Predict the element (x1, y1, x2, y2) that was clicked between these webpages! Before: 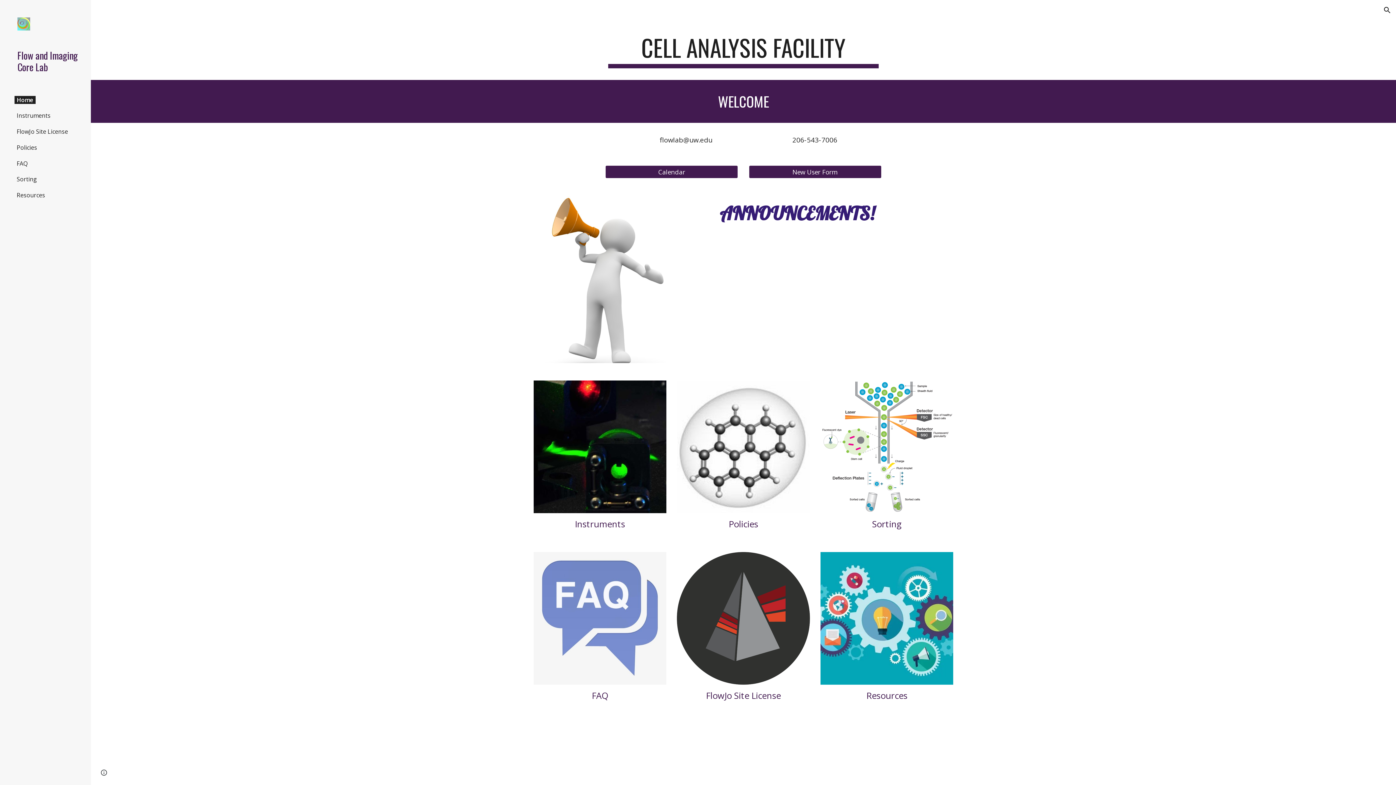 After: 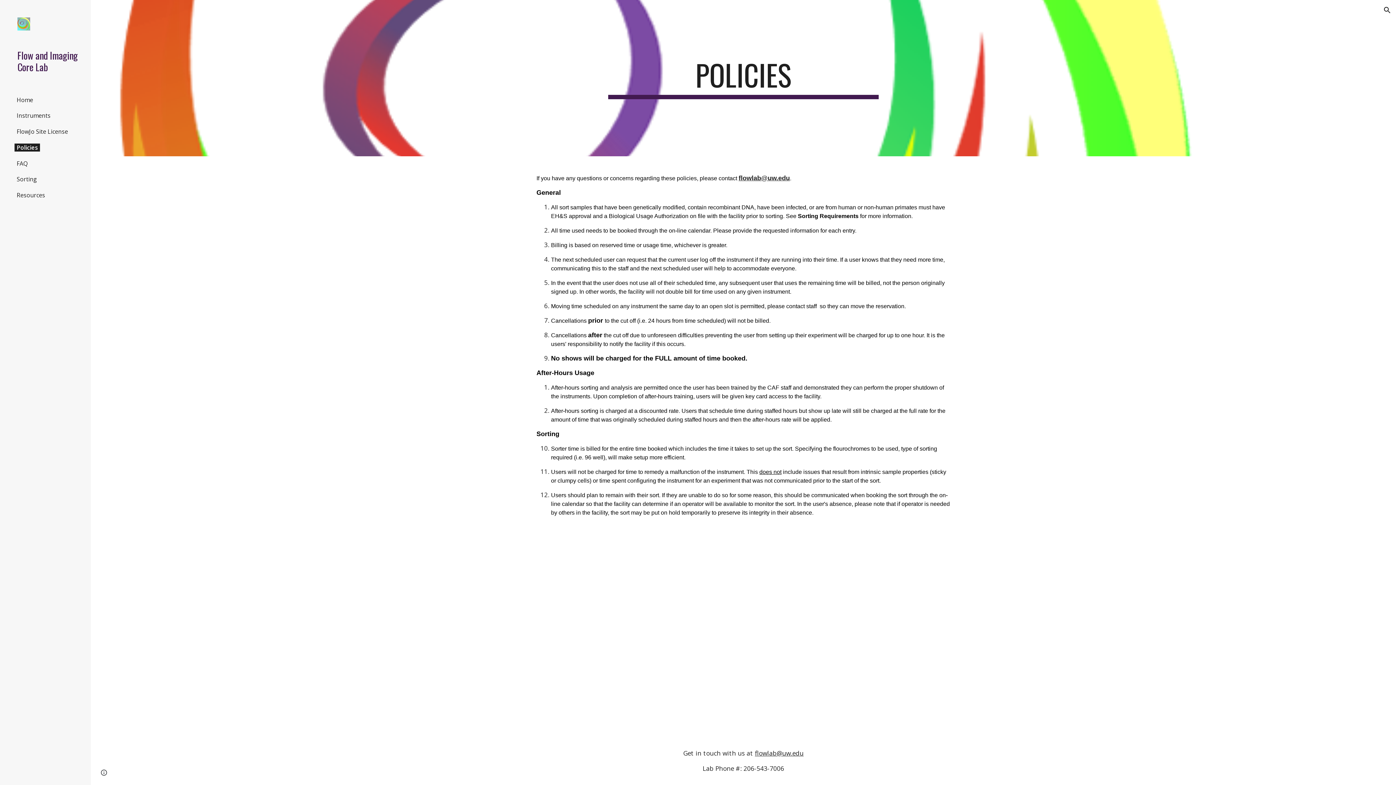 Action: bbox: (728, 518, 758, 530) label: Policies